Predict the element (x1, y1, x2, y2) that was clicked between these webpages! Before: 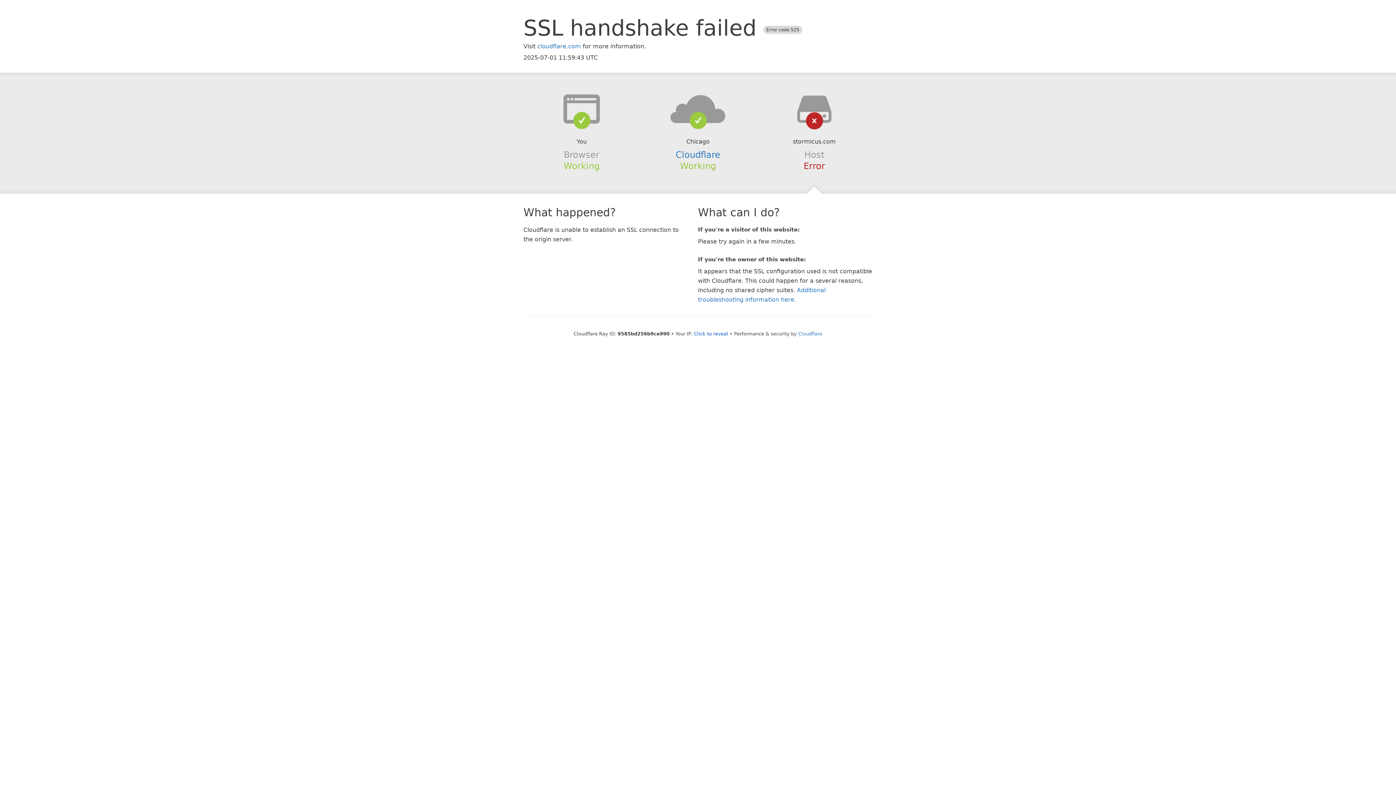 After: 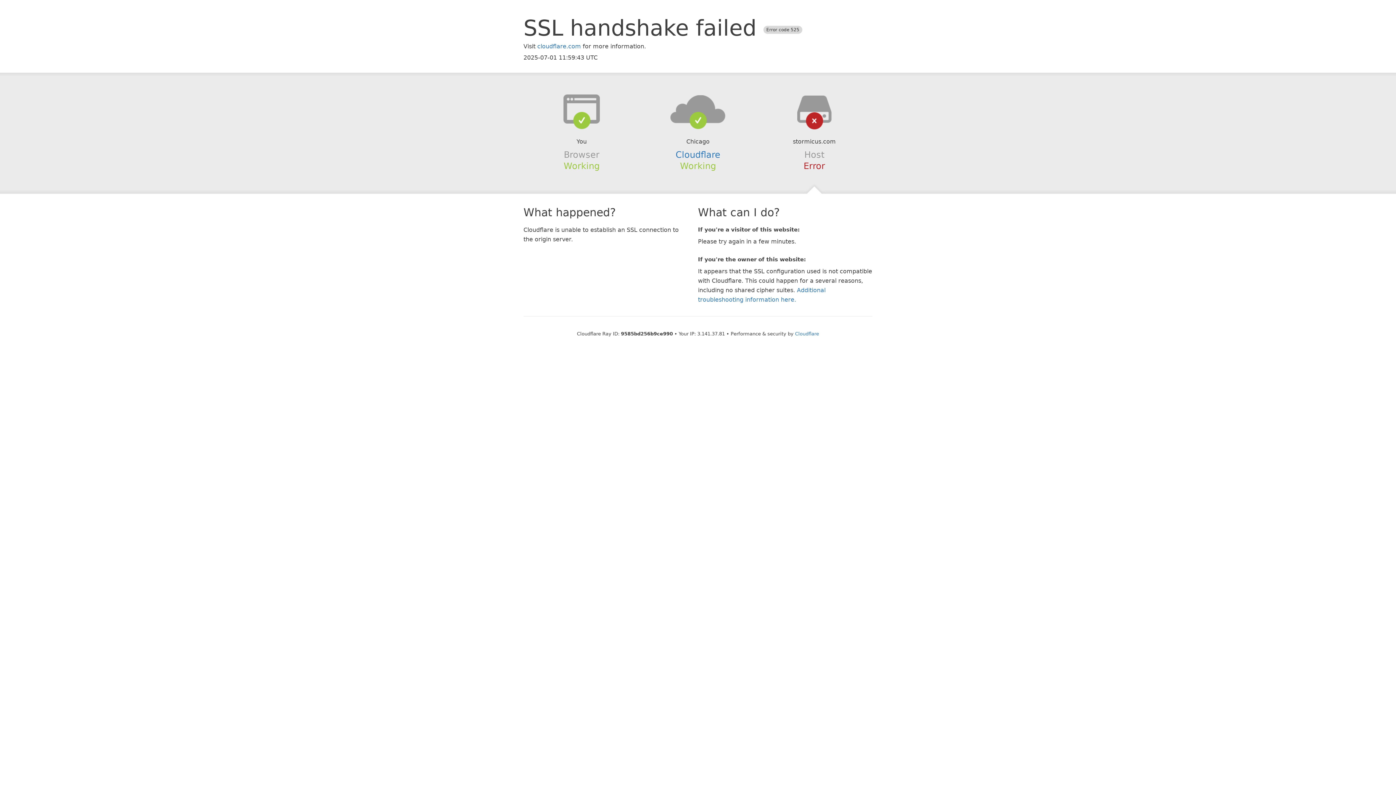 Action: bbox: (694, 331, 728, 336) label: Click to reveal